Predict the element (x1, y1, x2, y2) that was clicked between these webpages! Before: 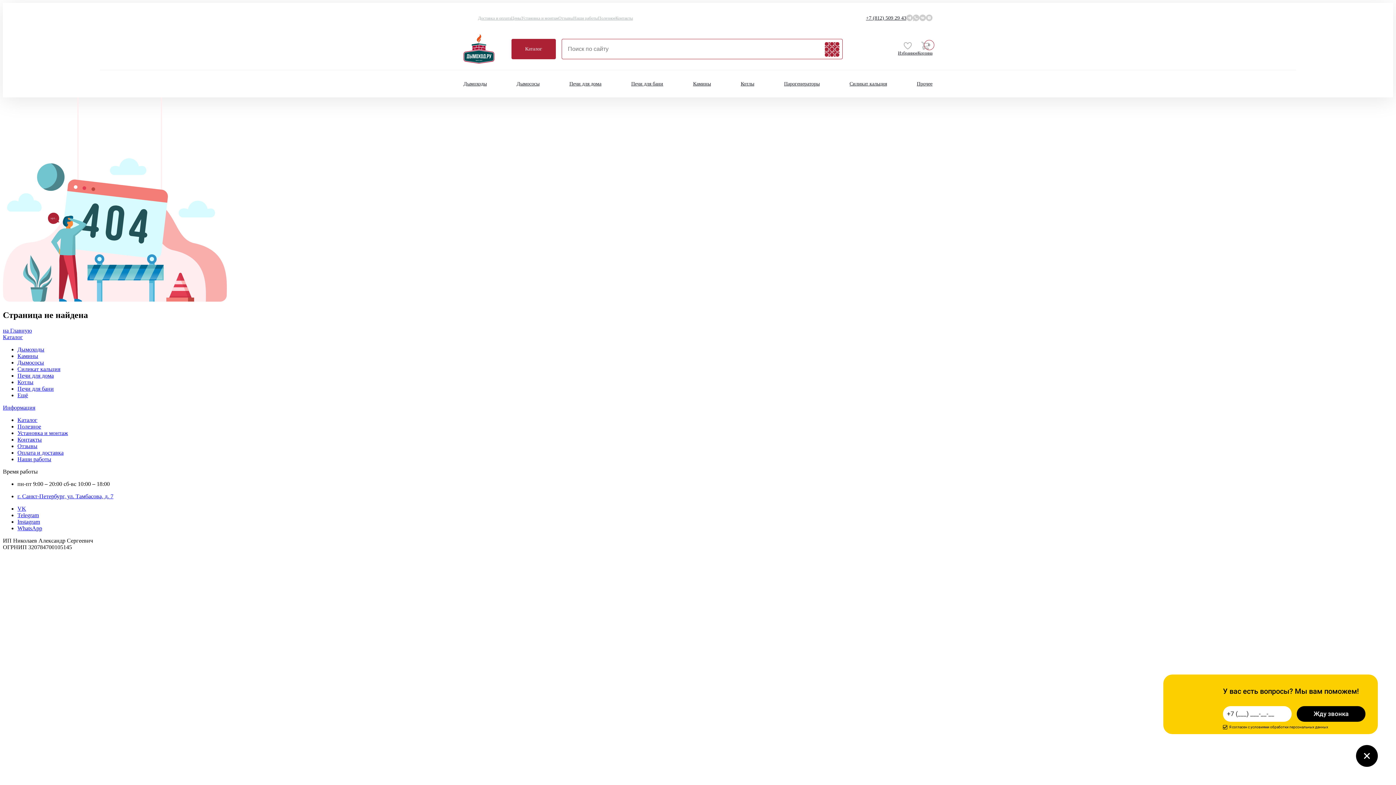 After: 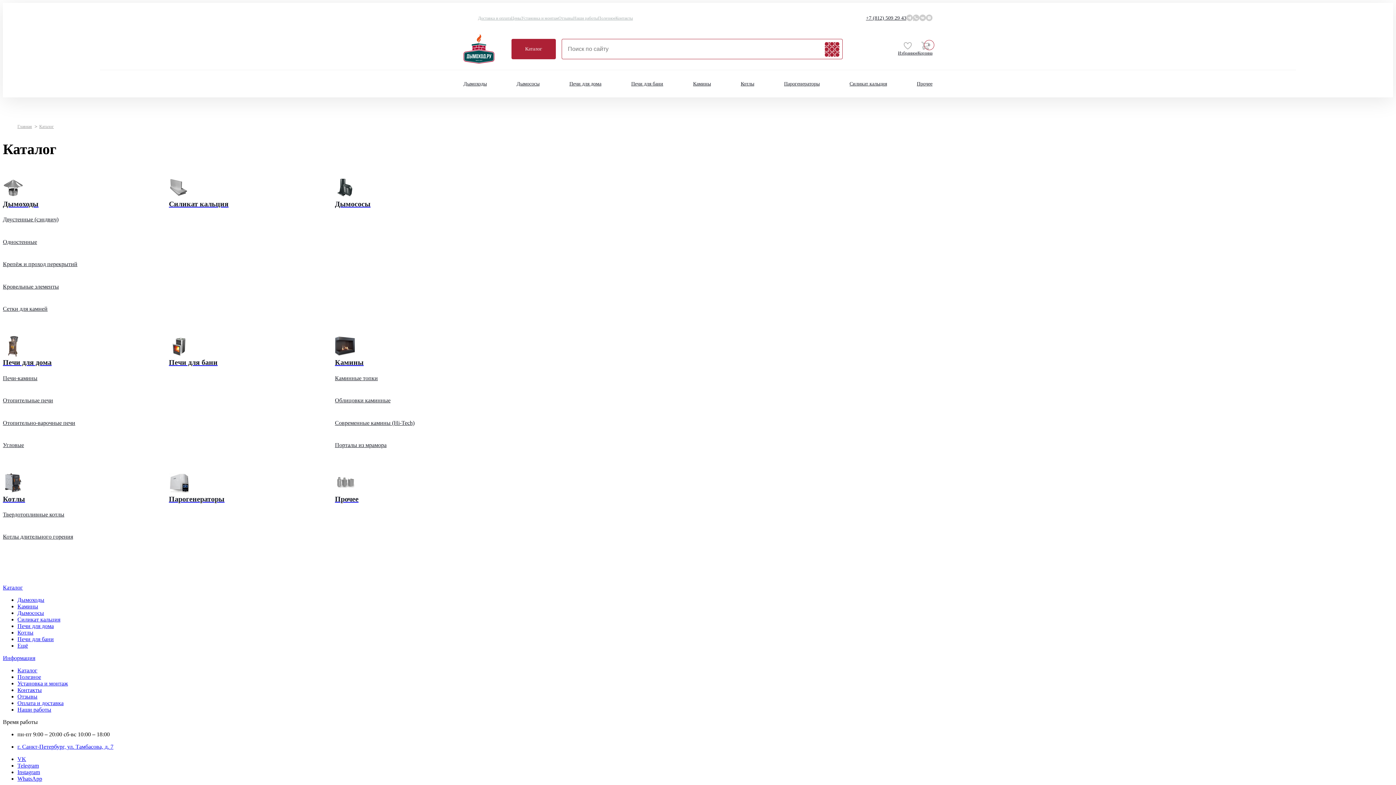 Action: label: Ещё bbox: (17, 392, 28, 398)